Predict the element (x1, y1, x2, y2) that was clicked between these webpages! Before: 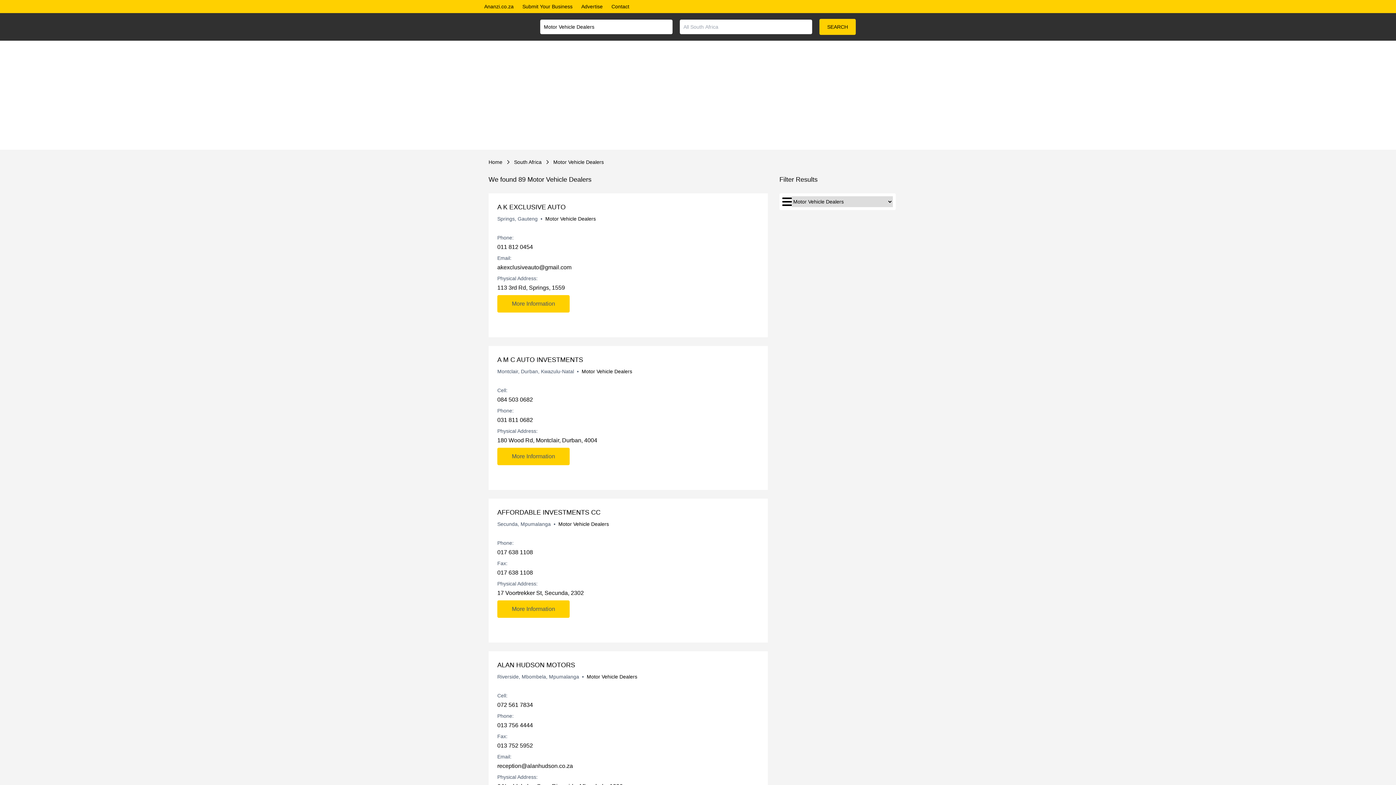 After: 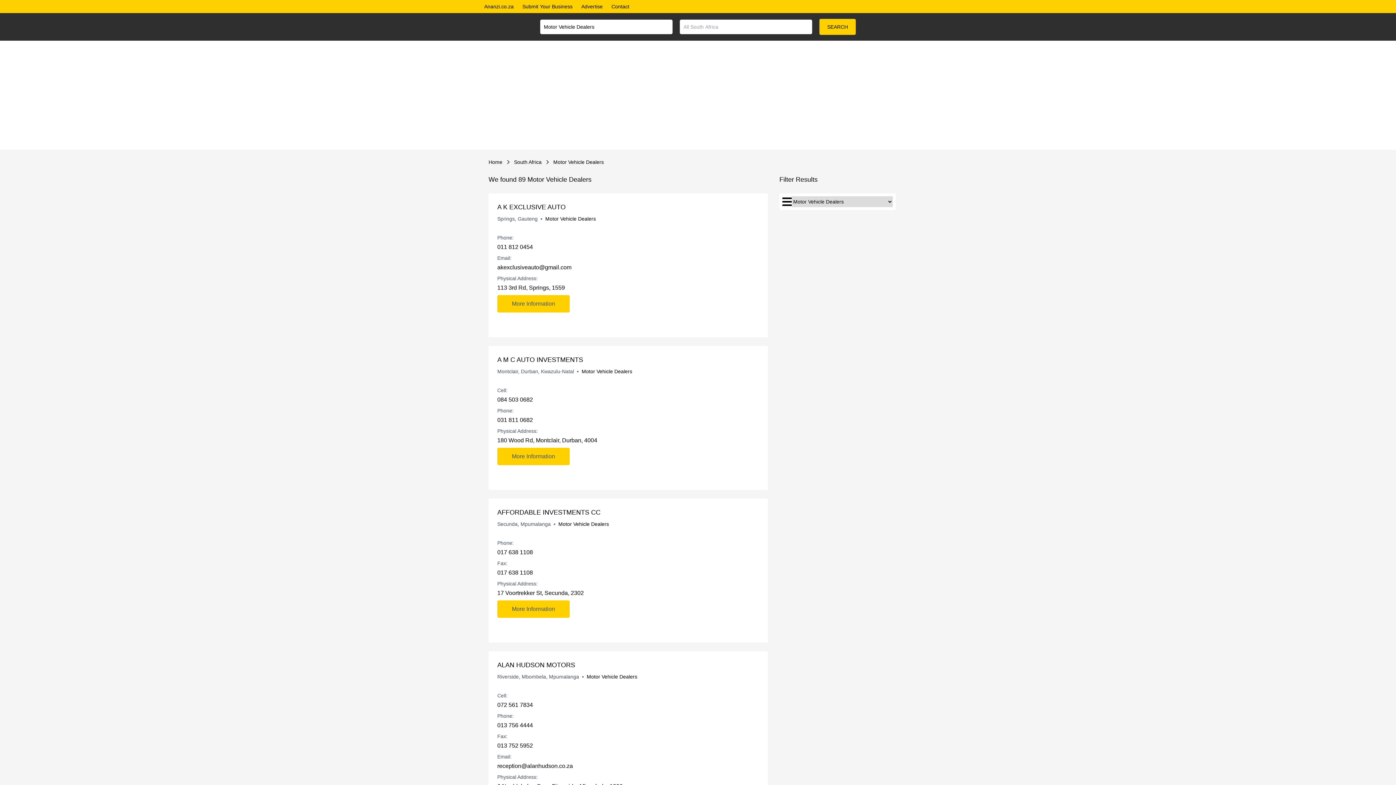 Action: bbox: (497, 261, 672, 272) label: akexclusiveauto@gmail.com